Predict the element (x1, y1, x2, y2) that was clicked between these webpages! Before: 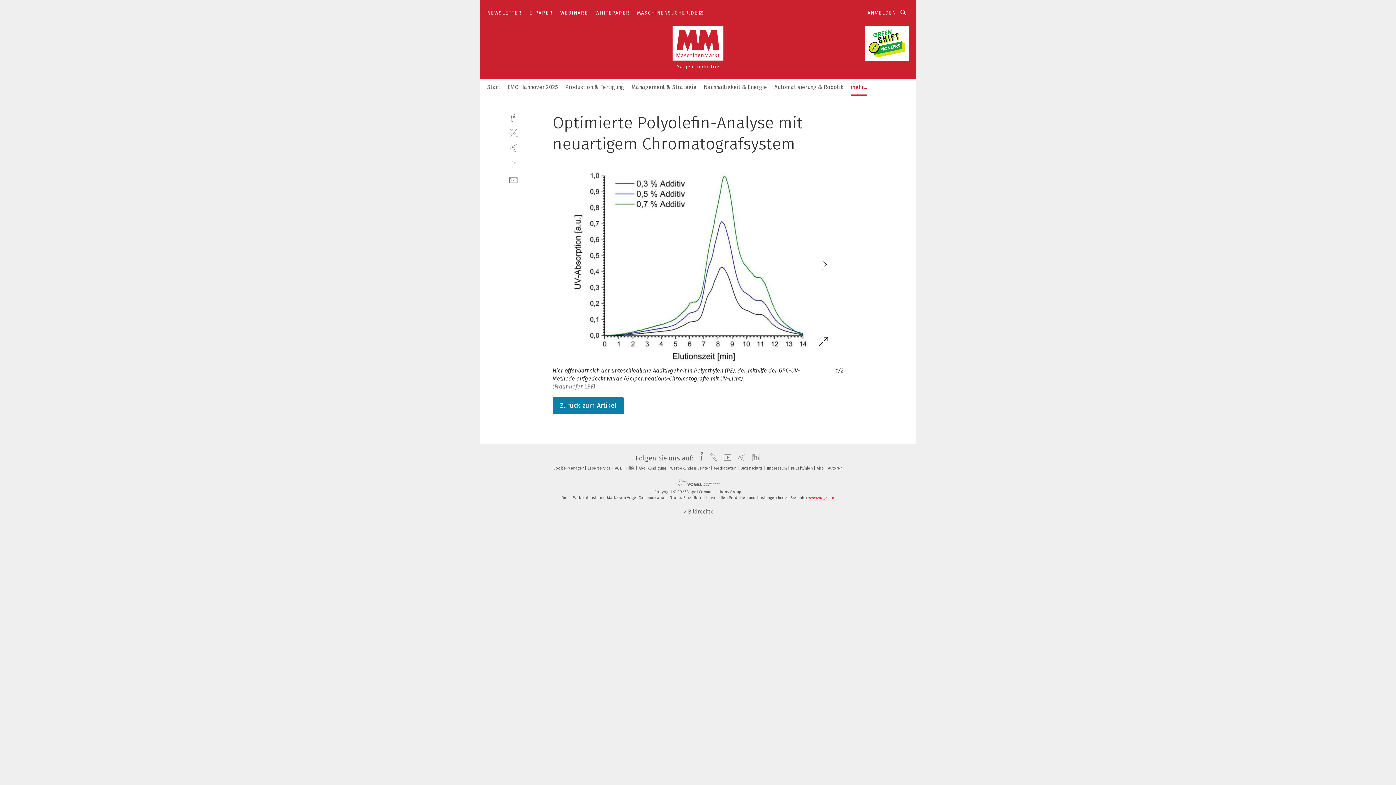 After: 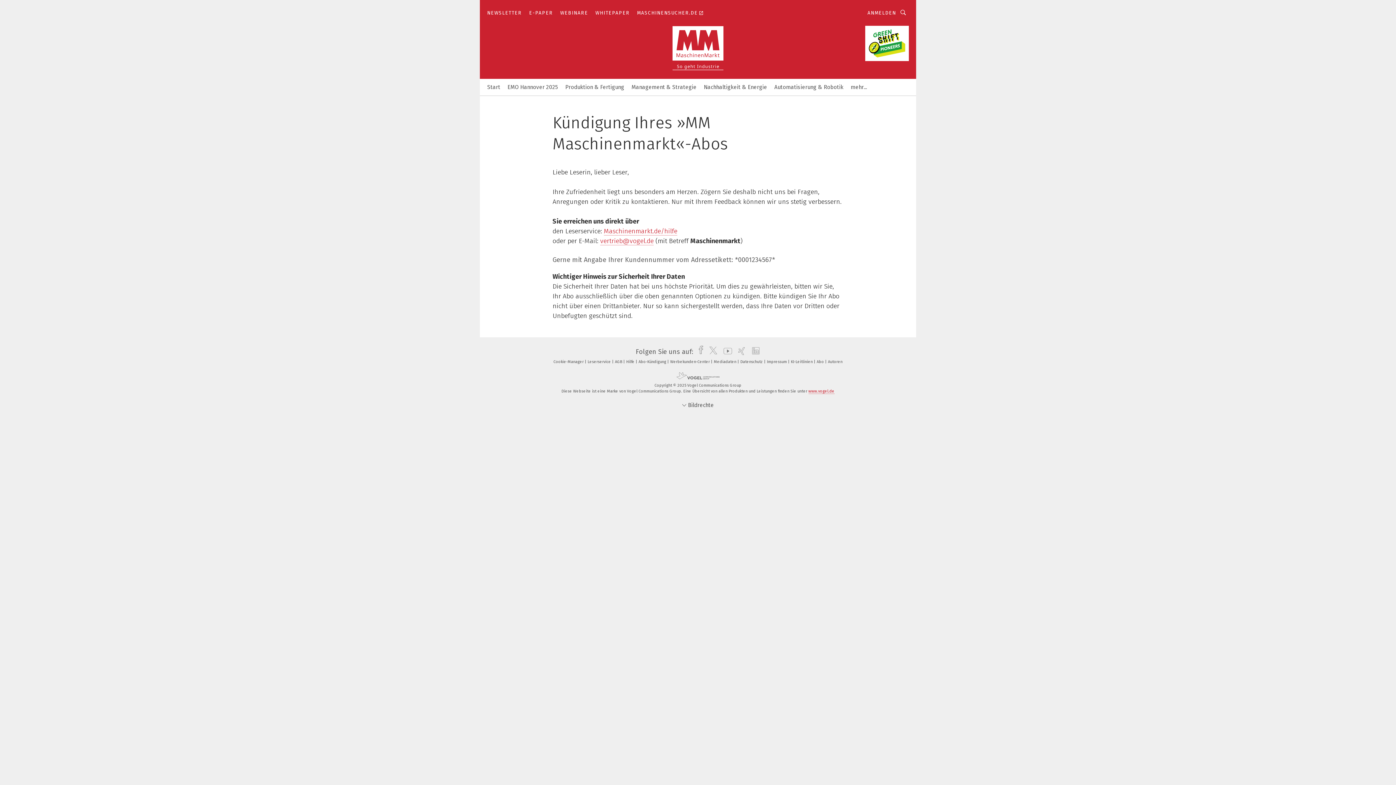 Action: label: Abo-Kündigung  bbox: (638, 466, 669, 471)